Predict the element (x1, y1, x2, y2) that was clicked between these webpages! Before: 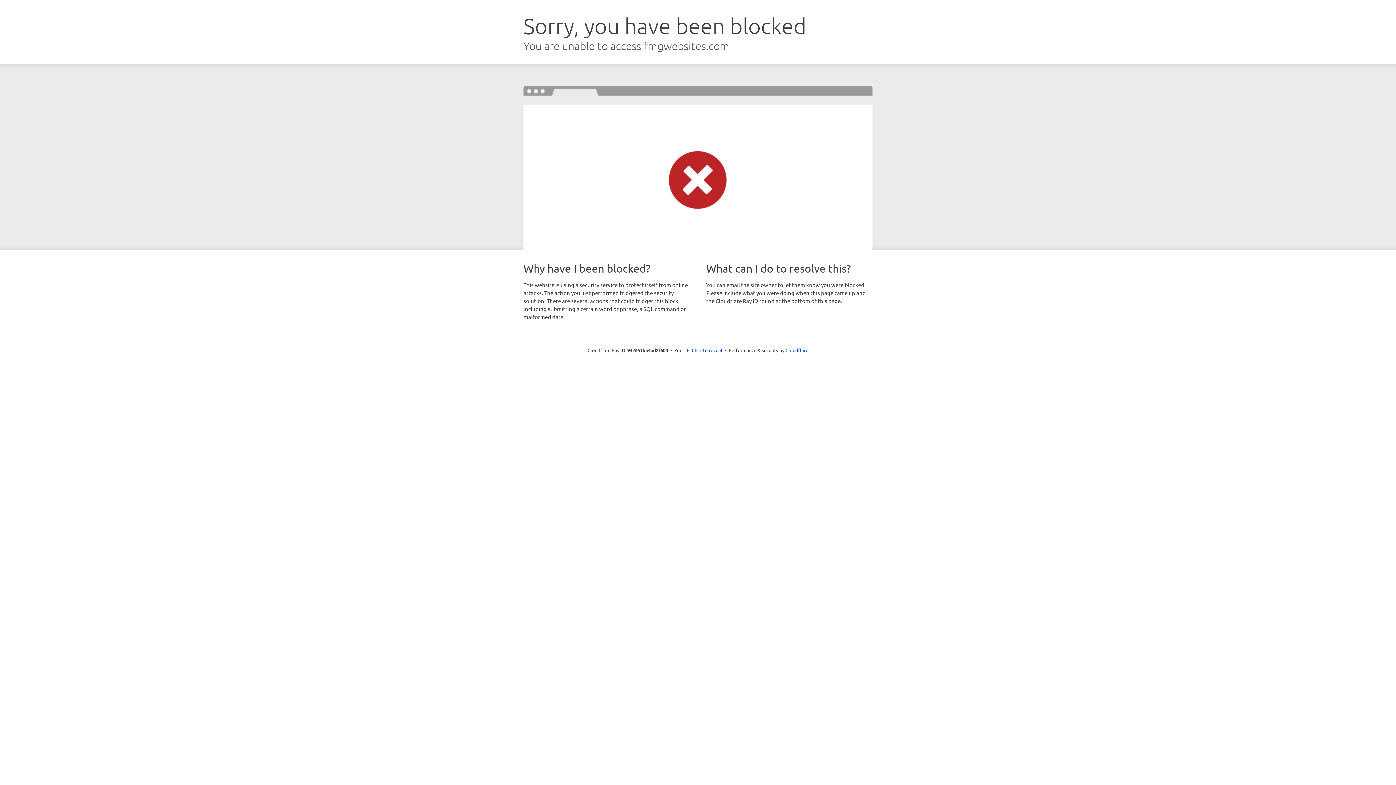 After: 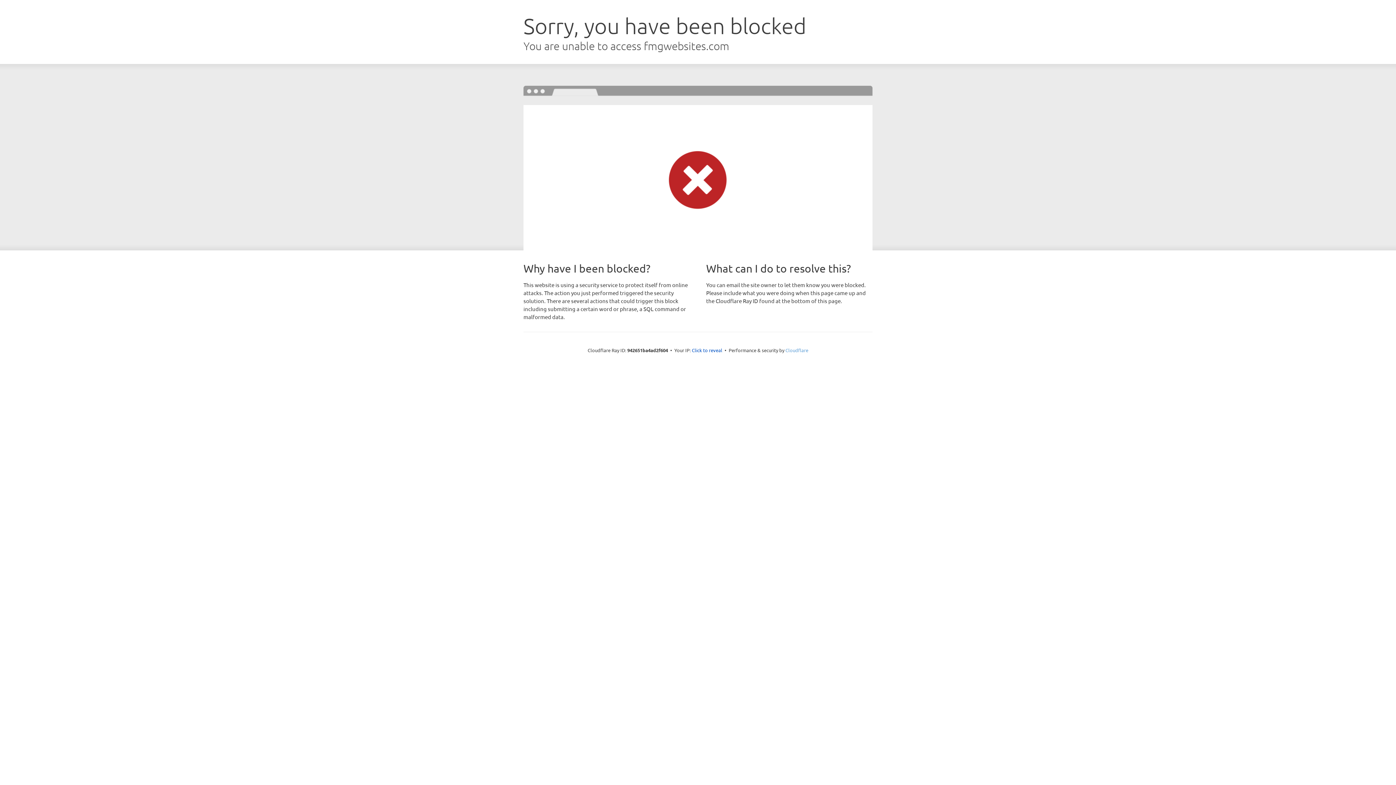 Action: label: Cloudflare bbox: (785, 347, 808, 353)